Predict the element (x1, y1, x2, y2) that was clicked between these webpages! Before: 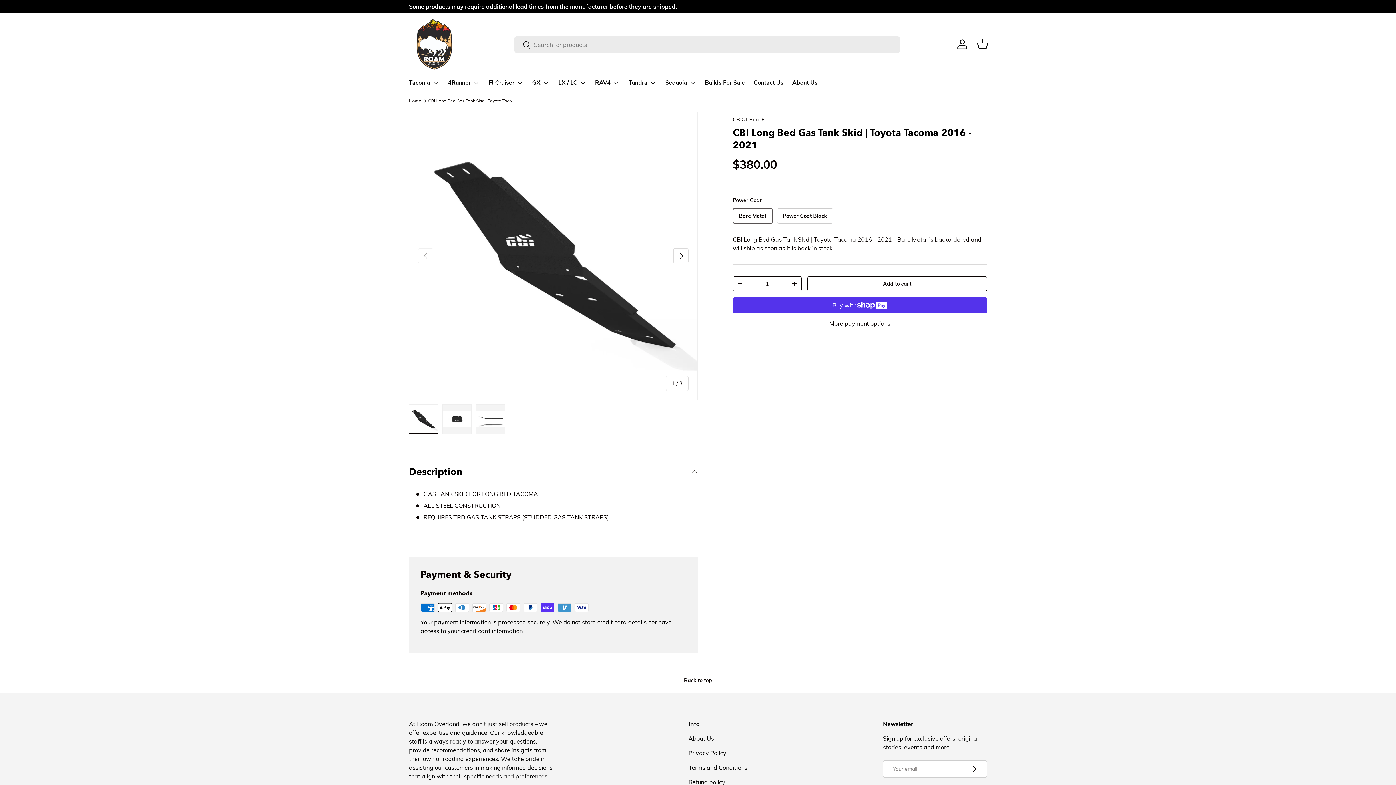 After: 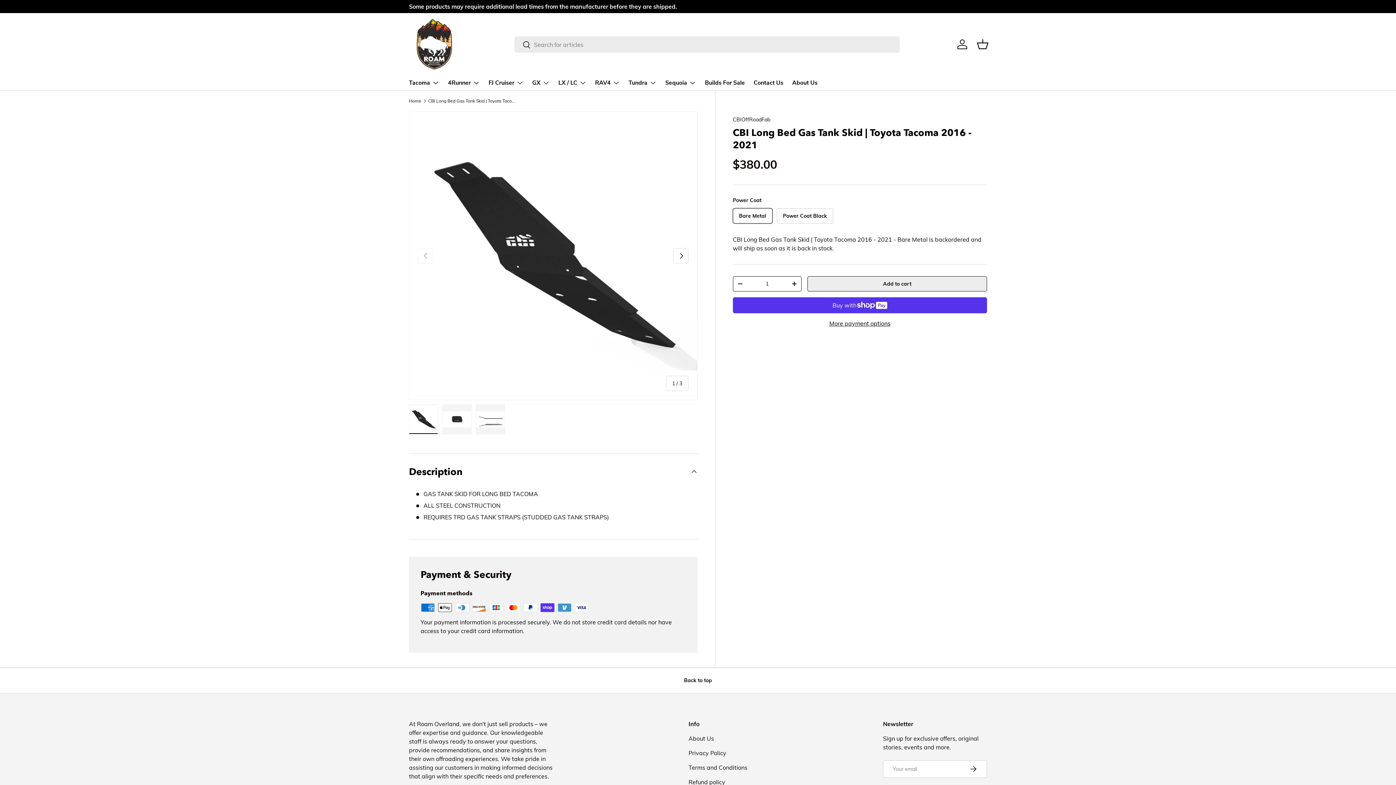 Action: bbox: (807, 276, 987, 291) label: Add to cart